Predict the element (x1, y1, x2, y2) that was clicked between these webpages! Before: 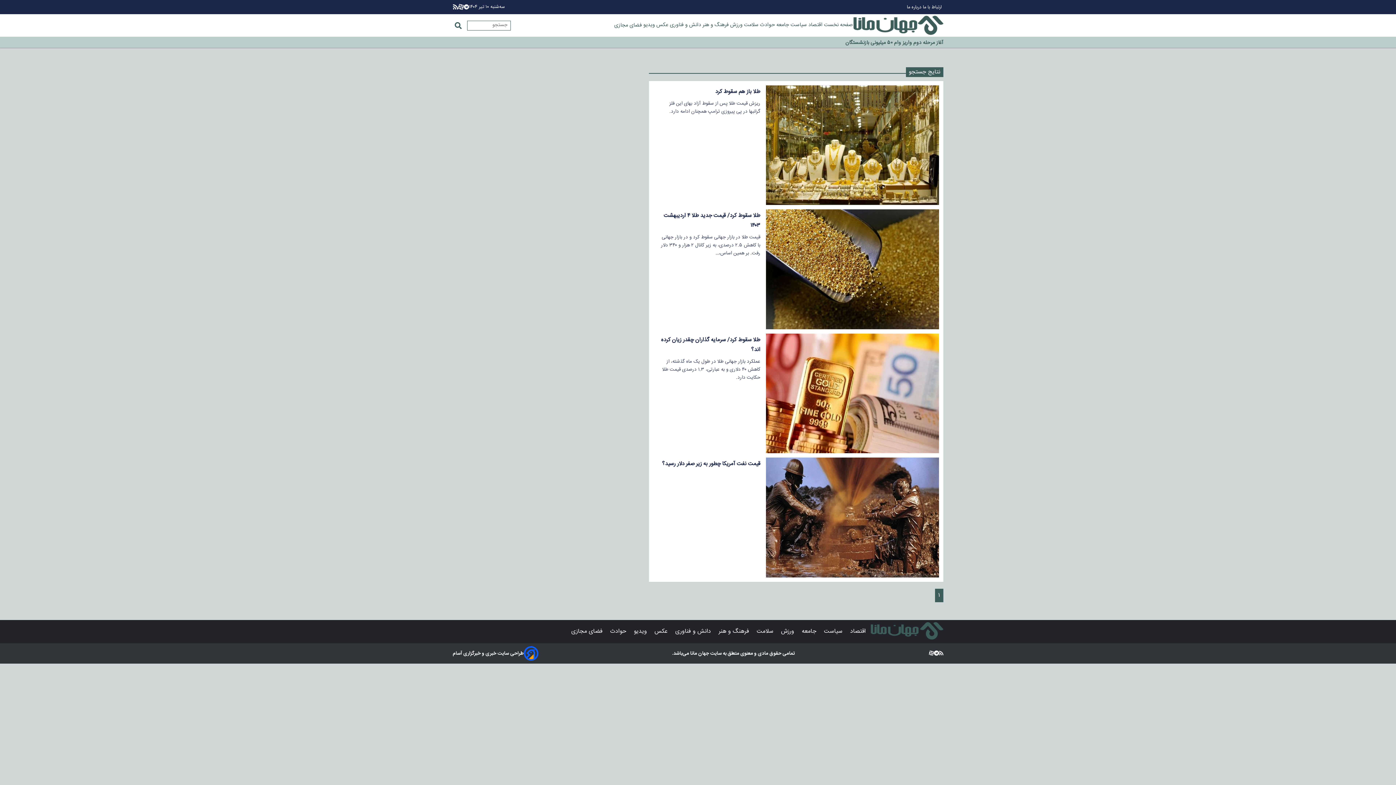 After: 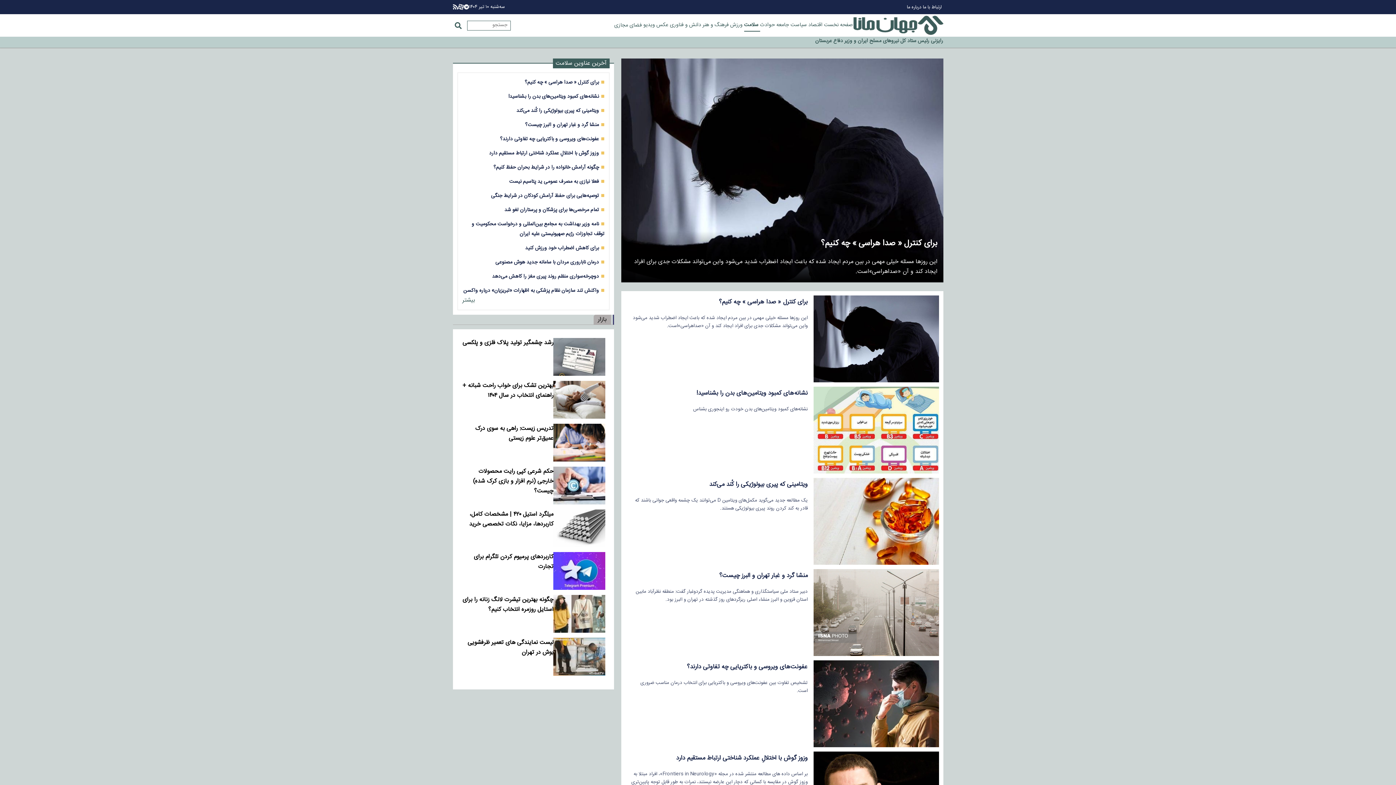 Action: bbox: (744, 20, 760, 29) label:  سلامت